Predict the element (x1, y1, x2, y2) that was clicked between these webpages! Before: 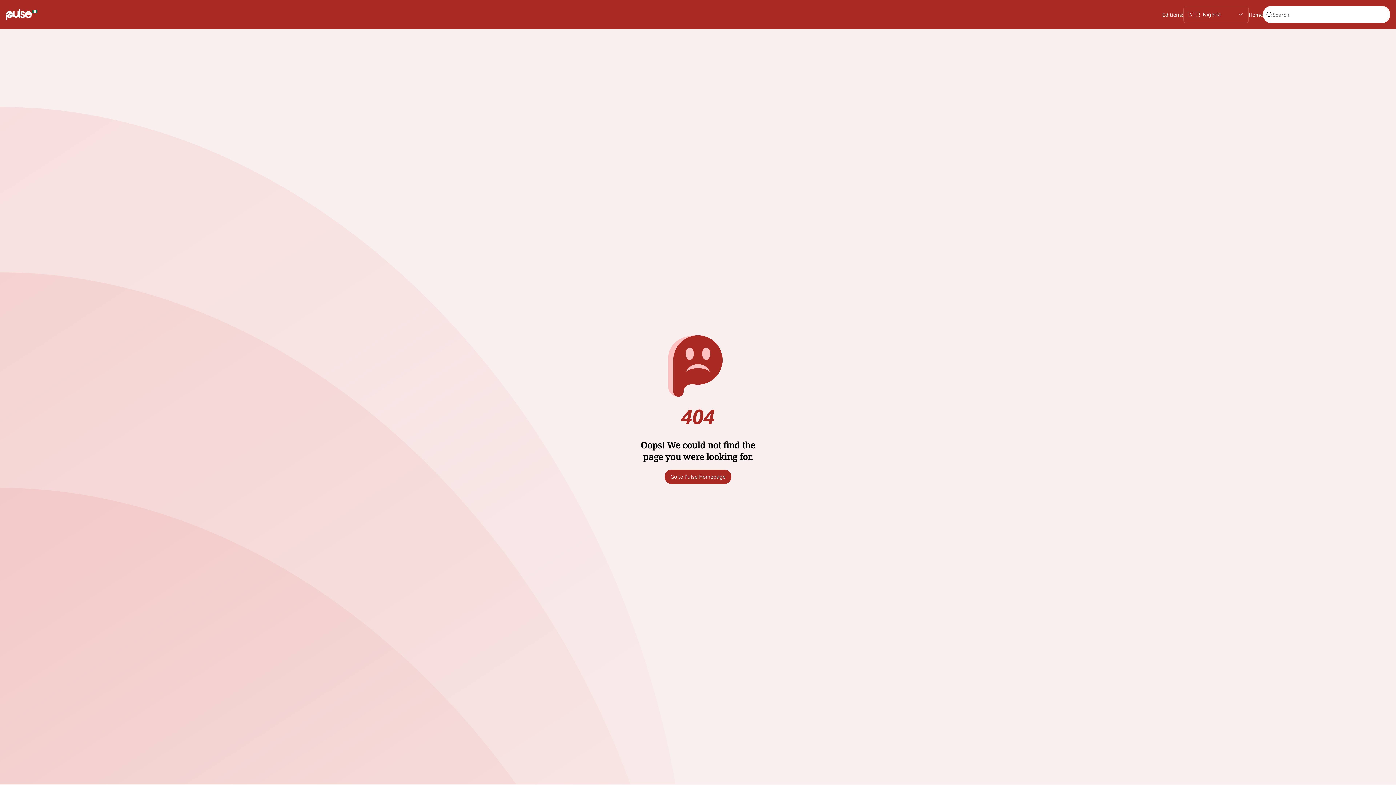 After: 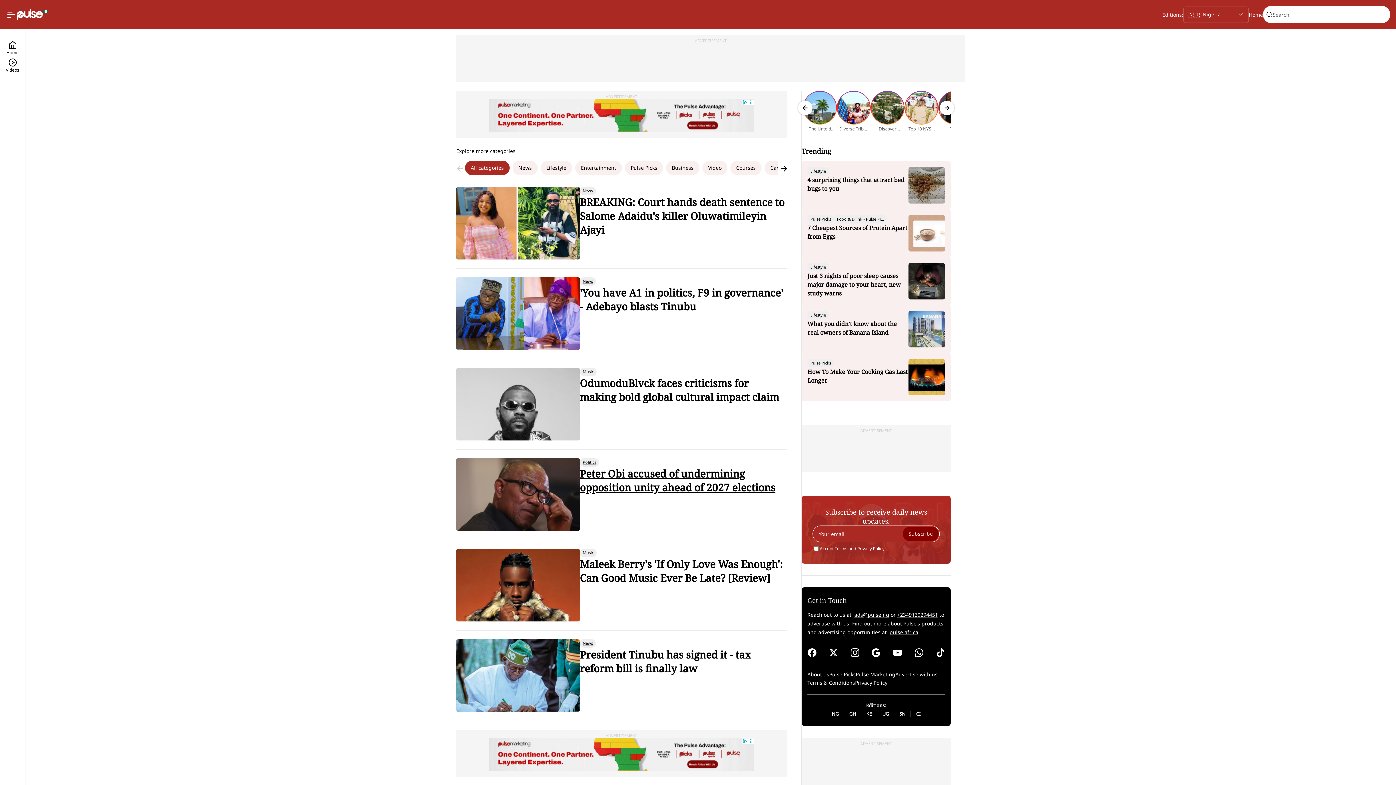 Action: label: Go to Pulse Homepage bbox: (664, 469, 731, 484)